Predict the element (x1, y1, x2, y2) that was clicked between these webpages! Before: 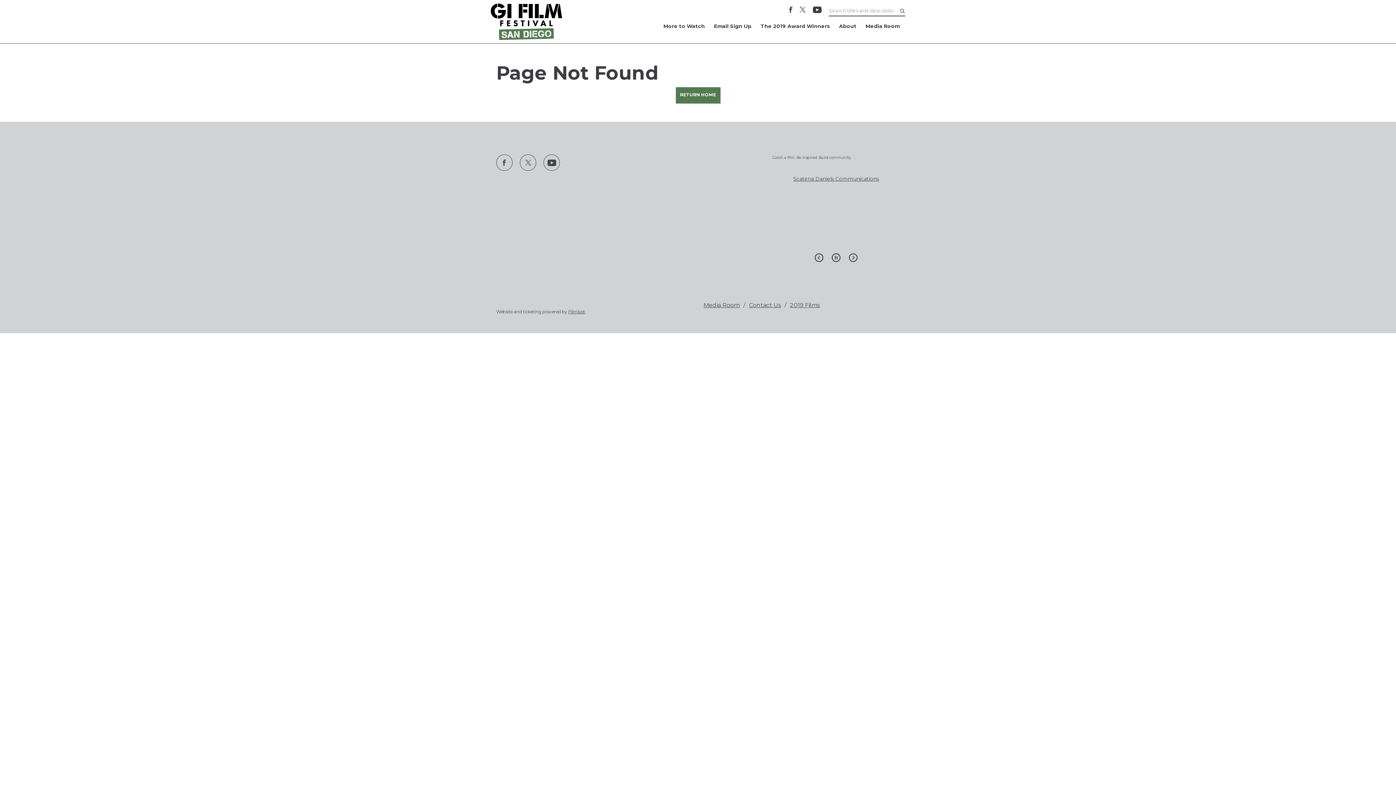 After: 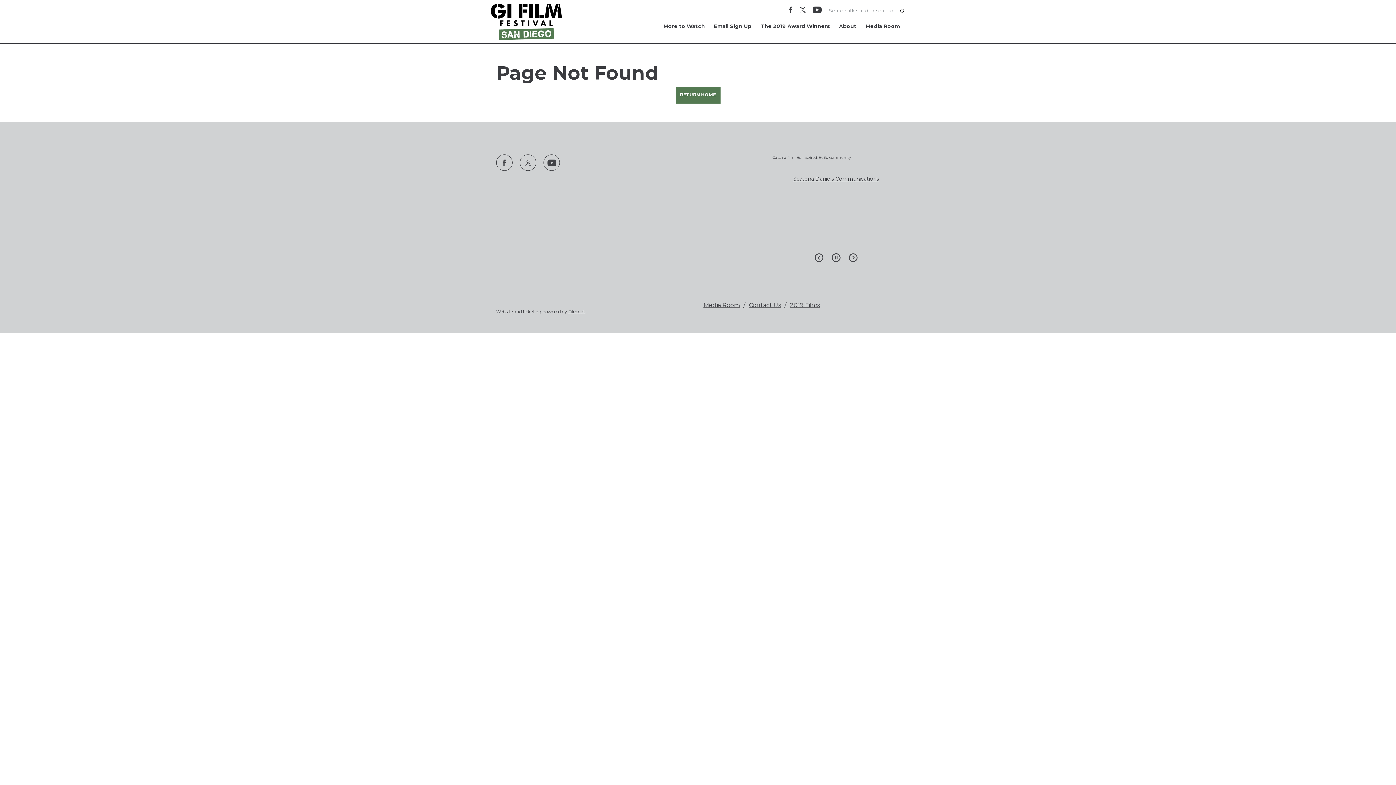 Action: bbox: (800, 7, 805, 14) label: Twitter